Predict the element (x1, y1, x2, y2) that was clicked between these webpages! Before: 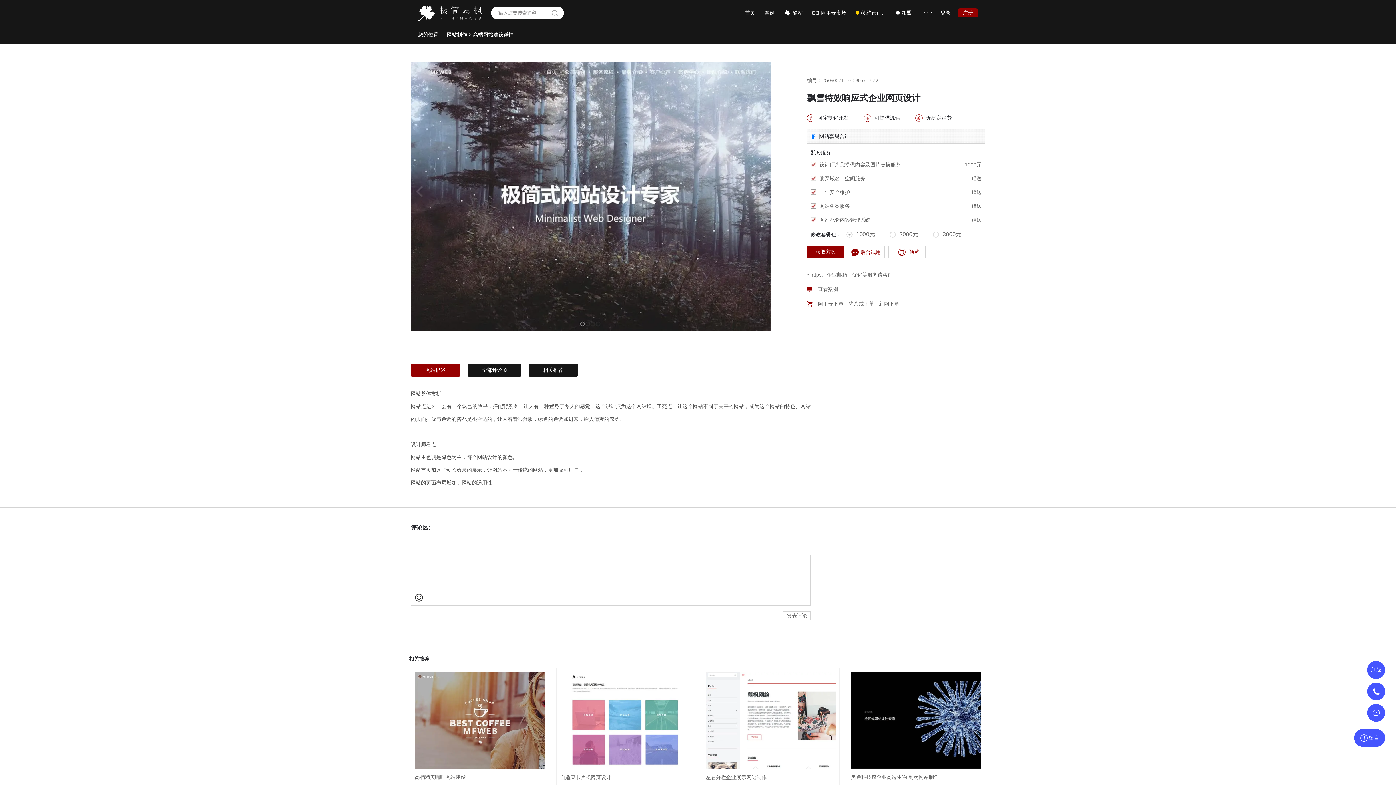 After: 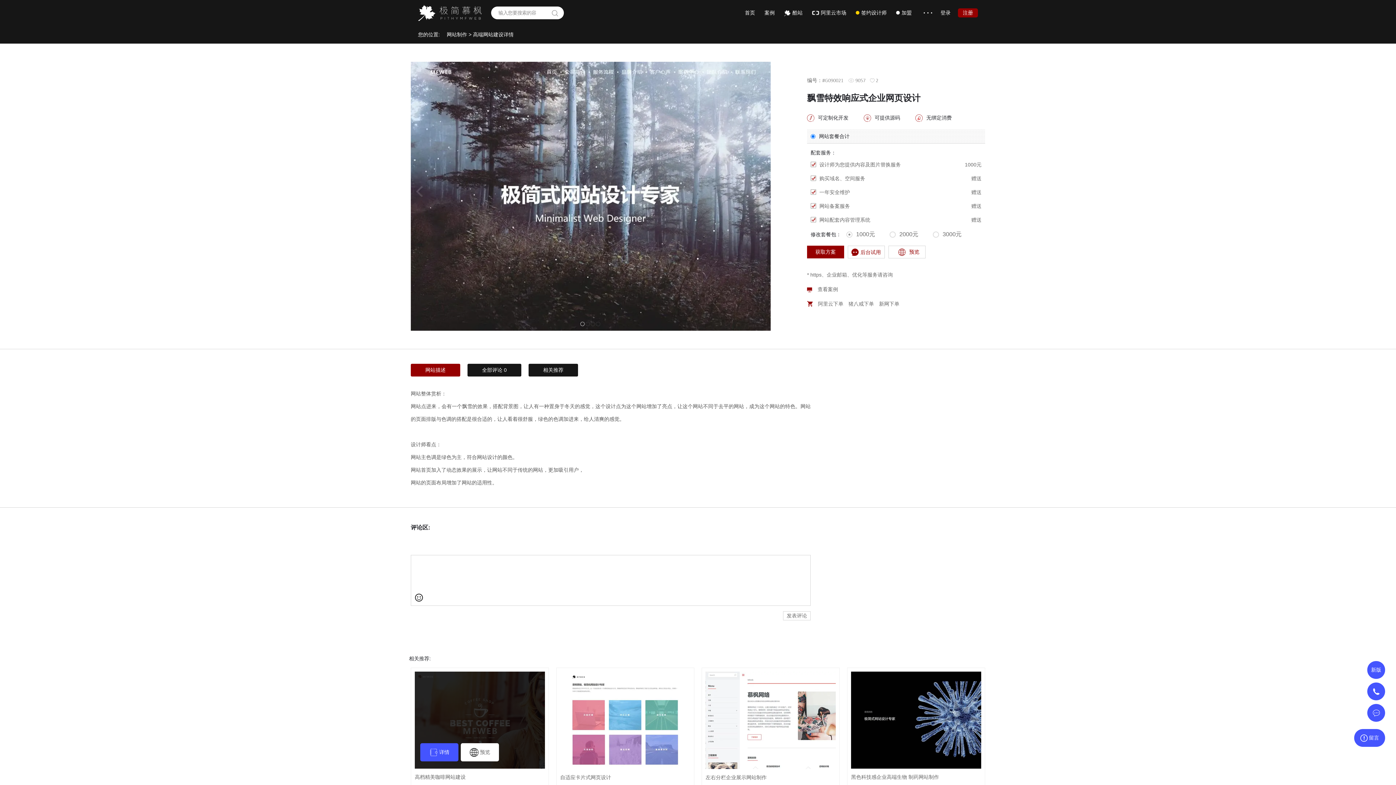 Action: bbox: (461, 743, 499, 761)